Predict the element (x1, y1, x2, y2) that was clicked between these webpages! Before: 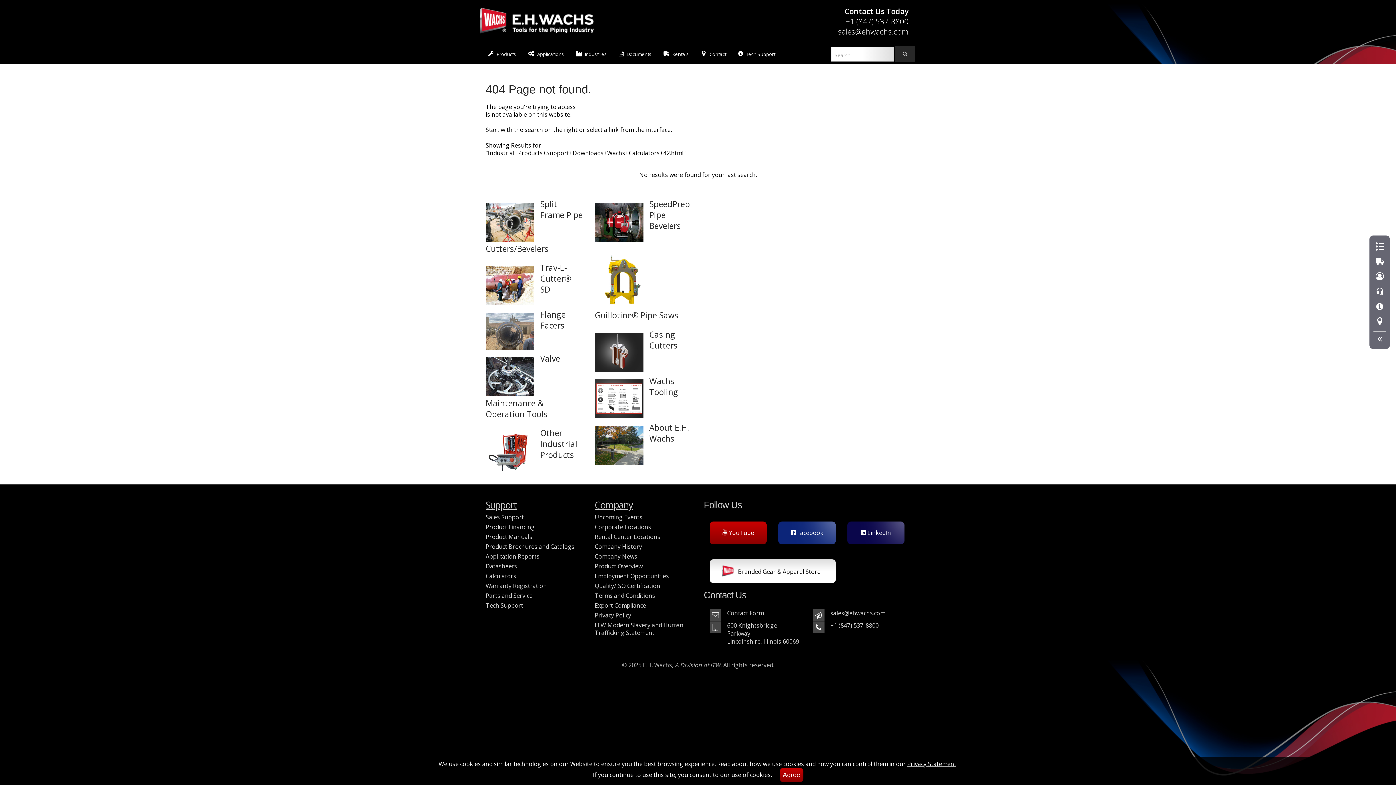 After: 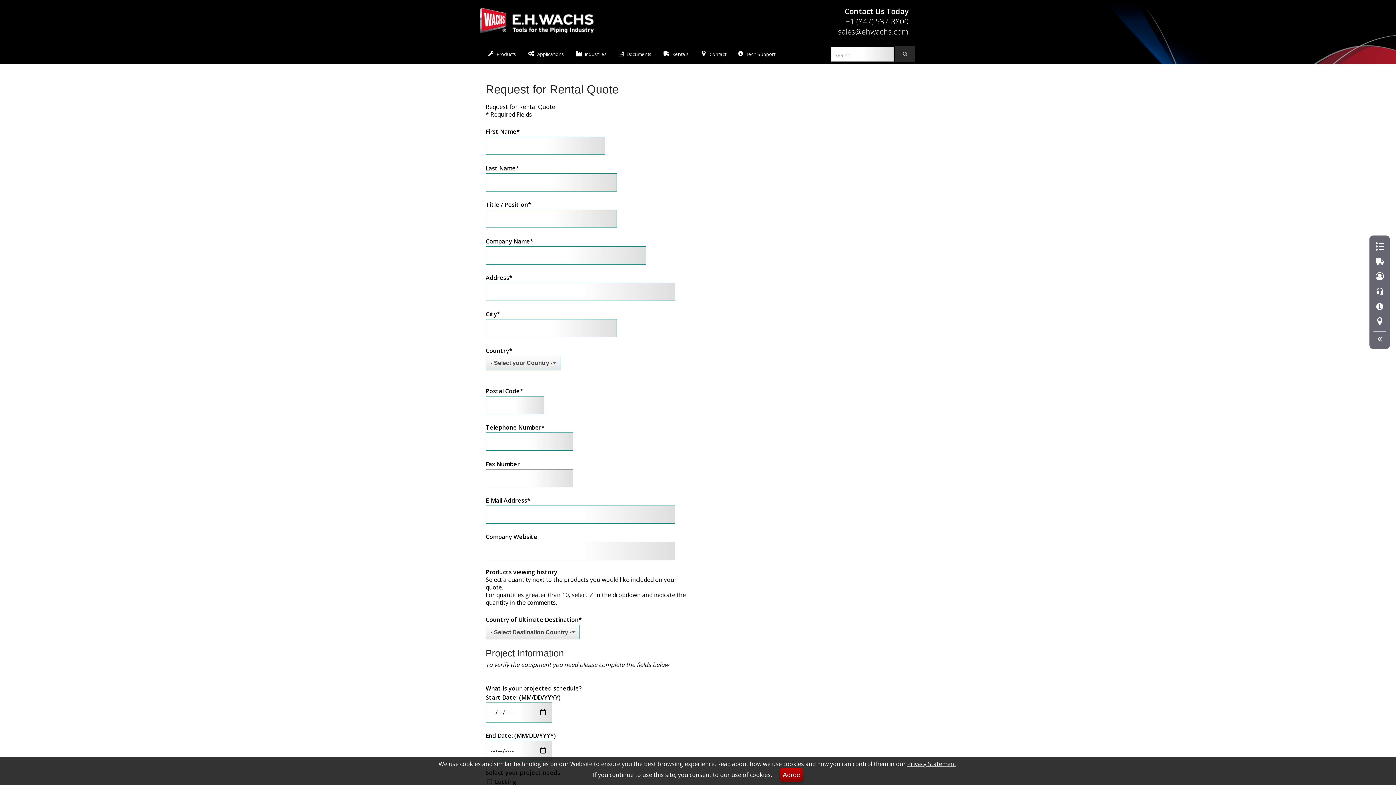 Action: bbox: (1376, 256, 1384, 267)